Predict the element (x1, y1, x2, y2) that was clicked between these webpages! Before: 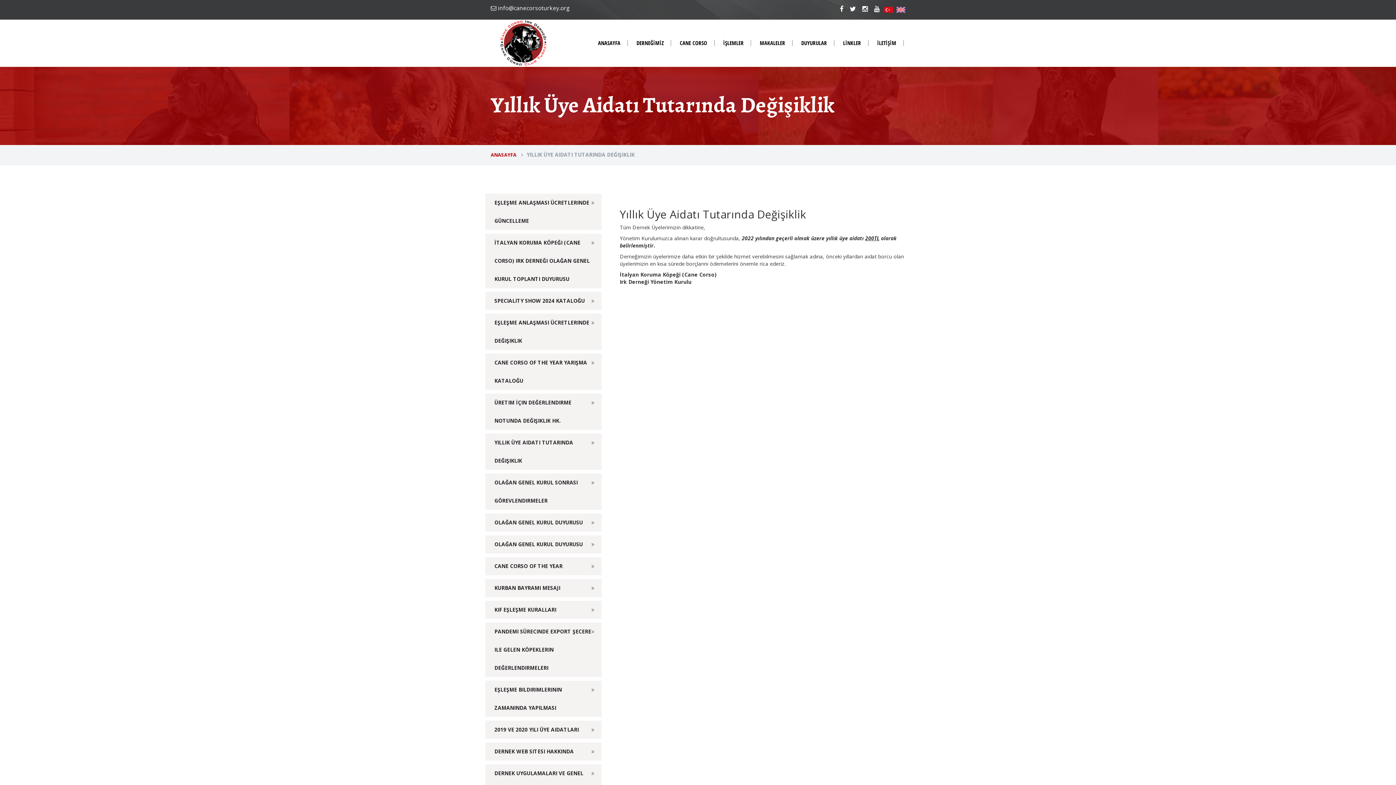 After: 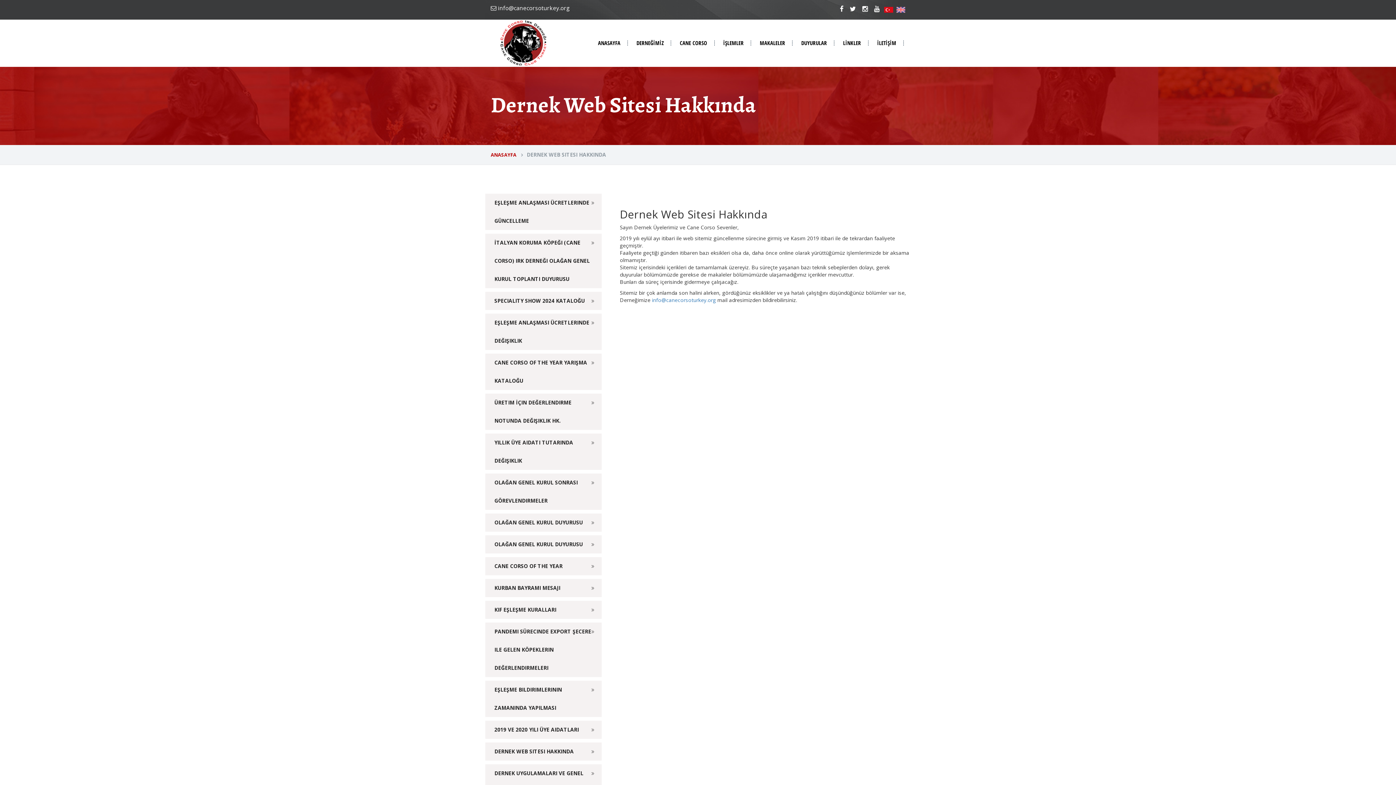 Action: label: DERNEK WEB SITESI HAKKINDA bbox: (485, 743, 601, 761)